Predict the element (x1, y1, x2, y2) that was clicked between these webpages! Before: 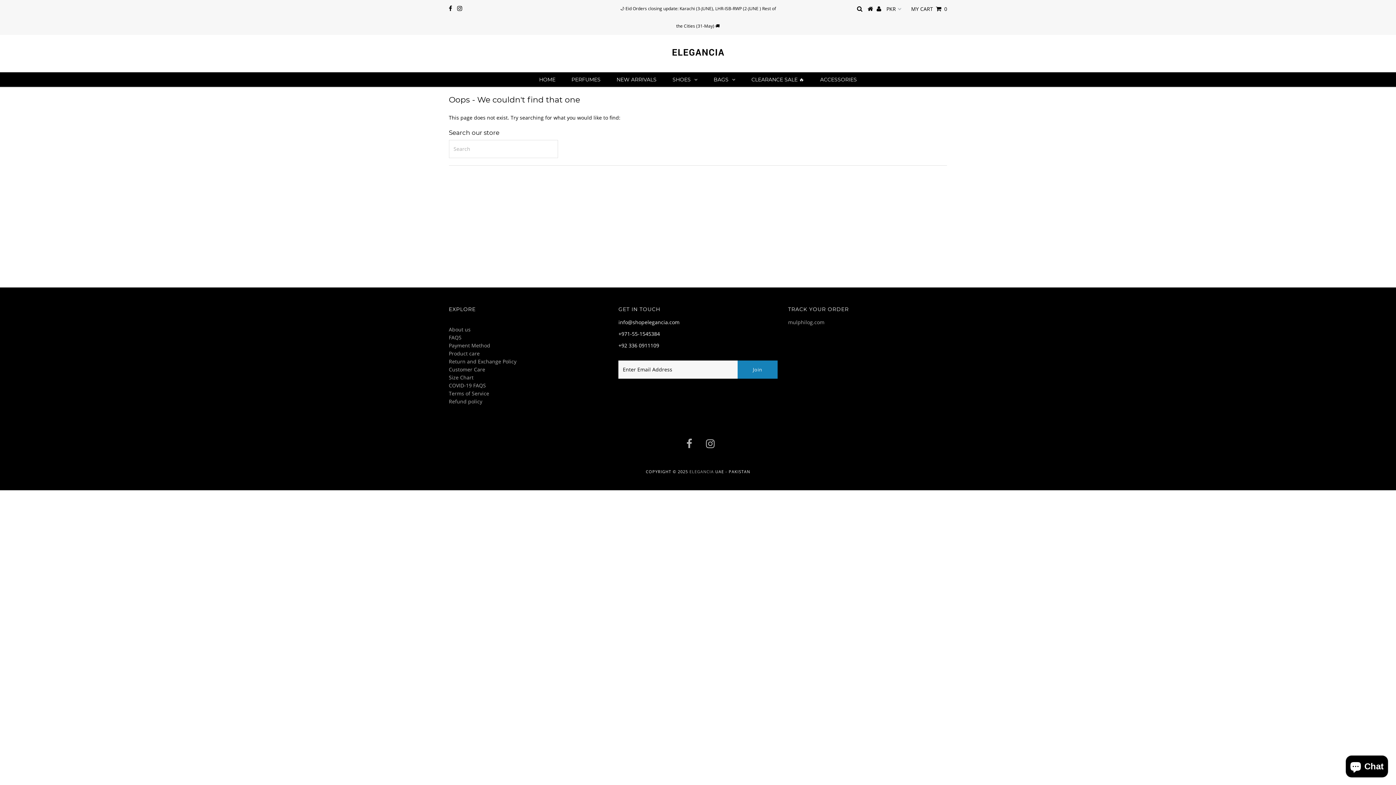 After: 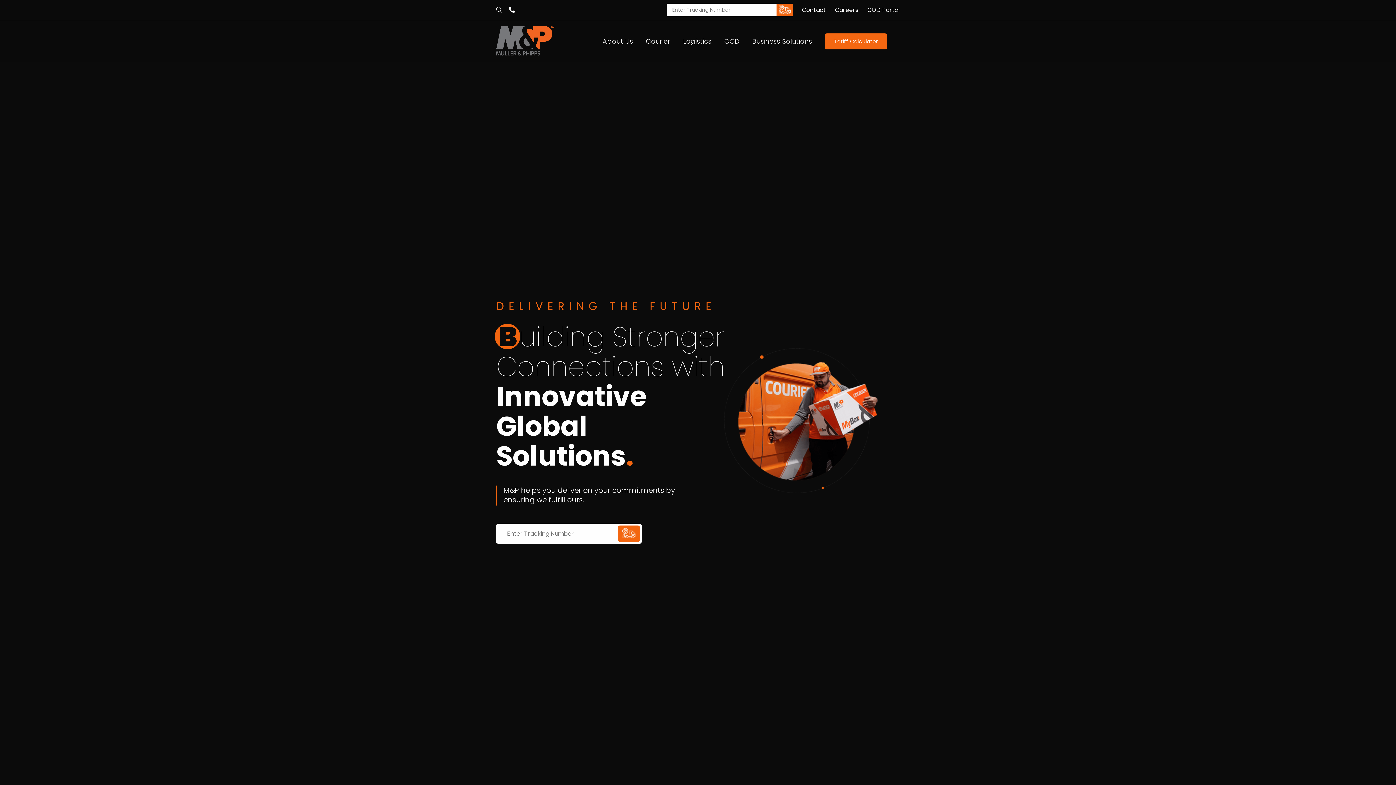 Action: label: mulphilog.com
 bbox: (788, 318, 824, 325)